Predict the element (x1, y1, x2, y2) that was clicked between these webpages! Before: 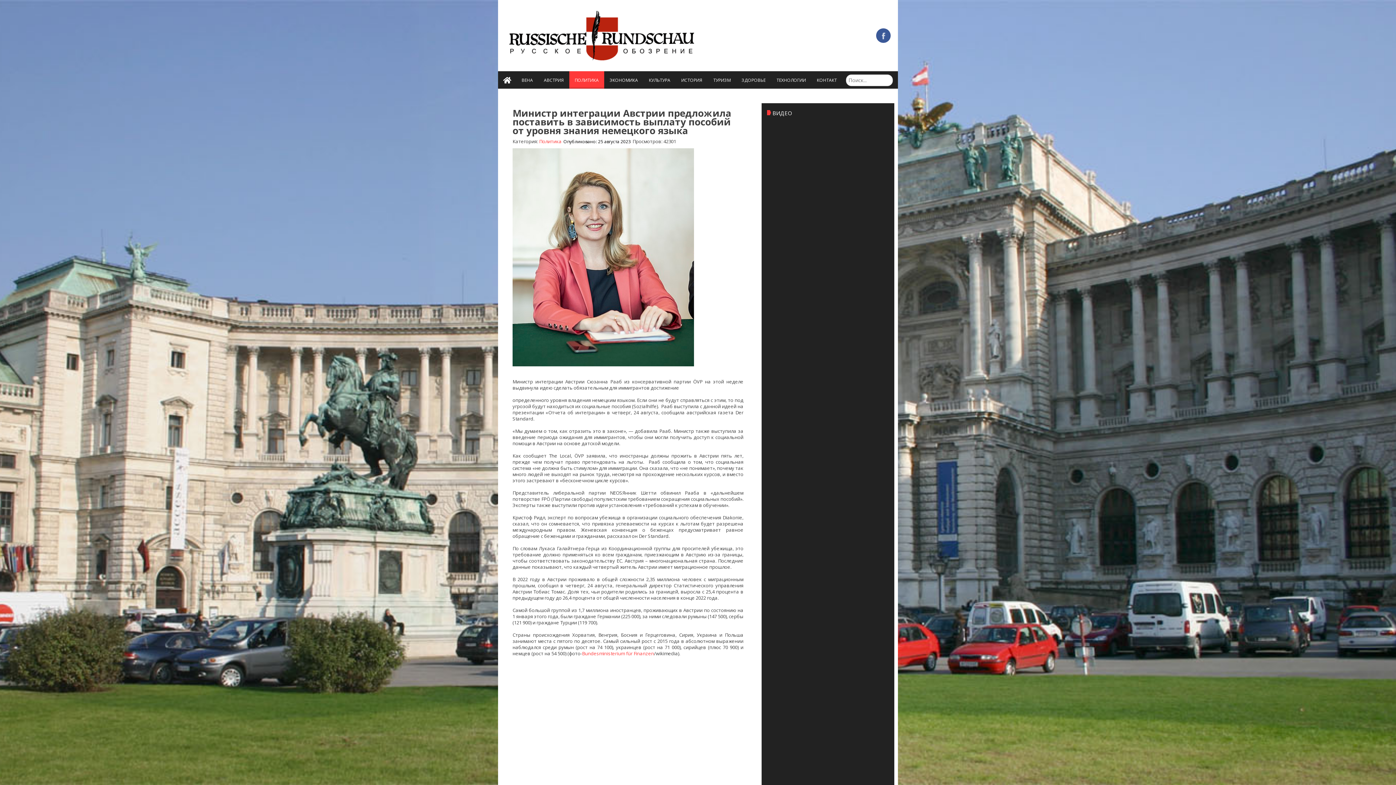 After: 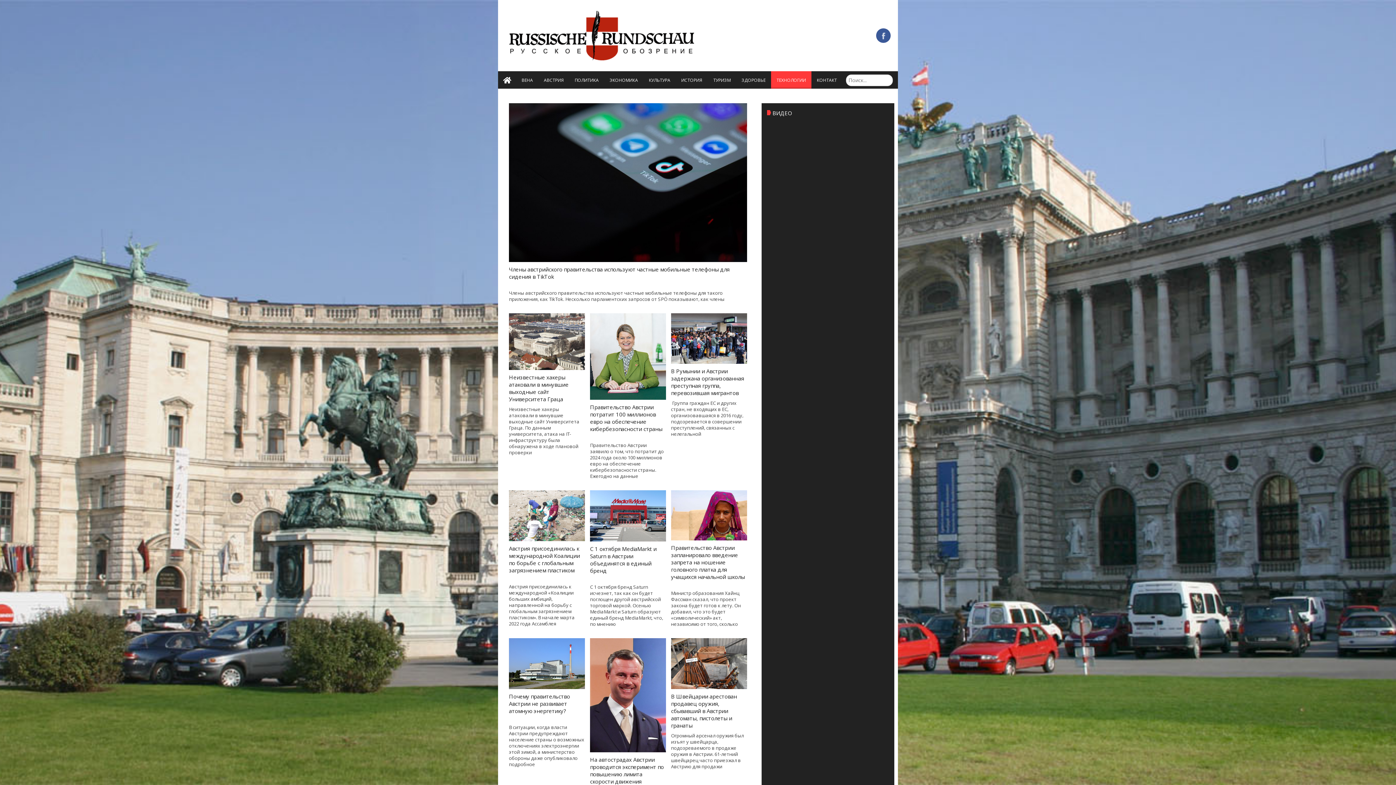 Action: label: ТЕХНОЛОГИИ bbox: (771, 71, 811, 88)